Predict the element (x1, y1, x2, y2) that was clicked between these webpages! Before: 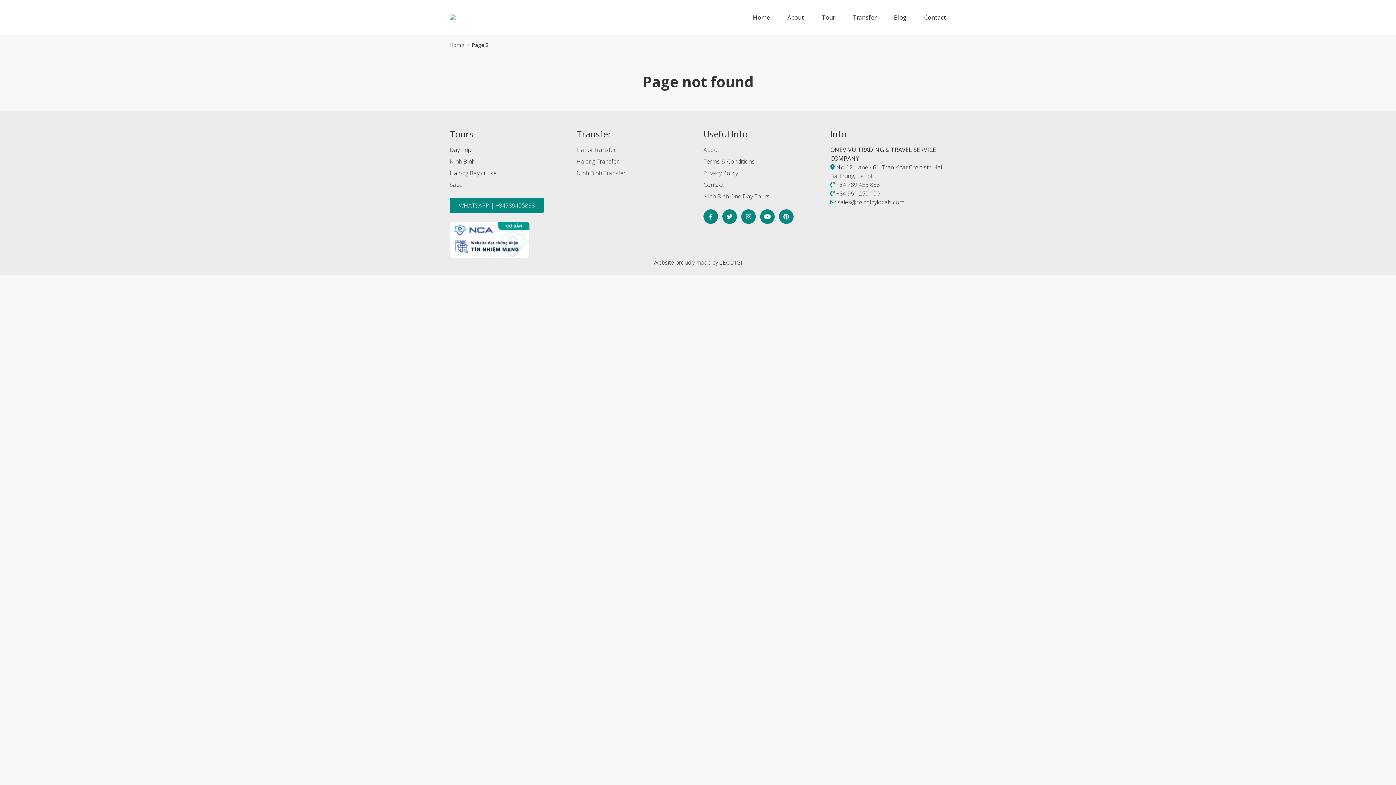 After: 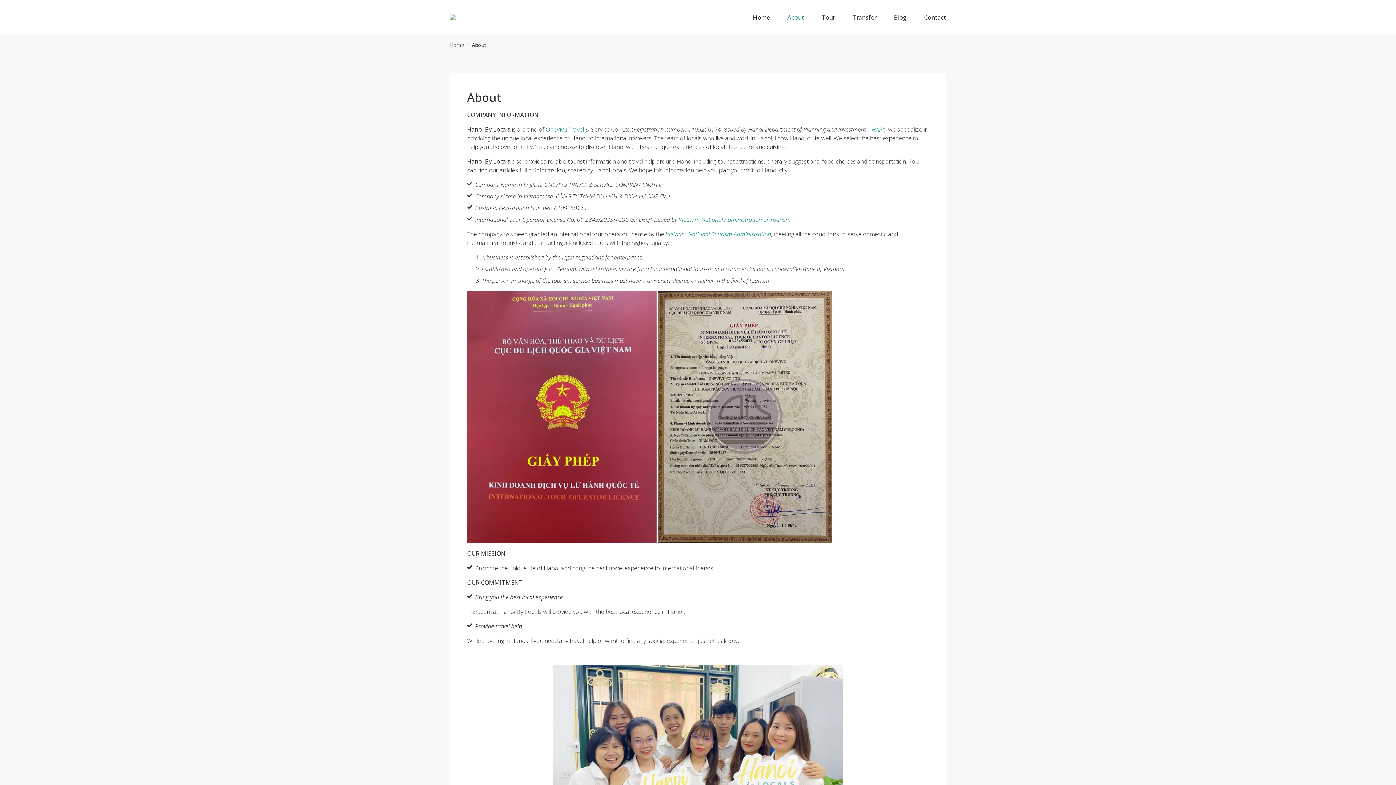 Action: label: About bbox: (703, 145, 719, 153)